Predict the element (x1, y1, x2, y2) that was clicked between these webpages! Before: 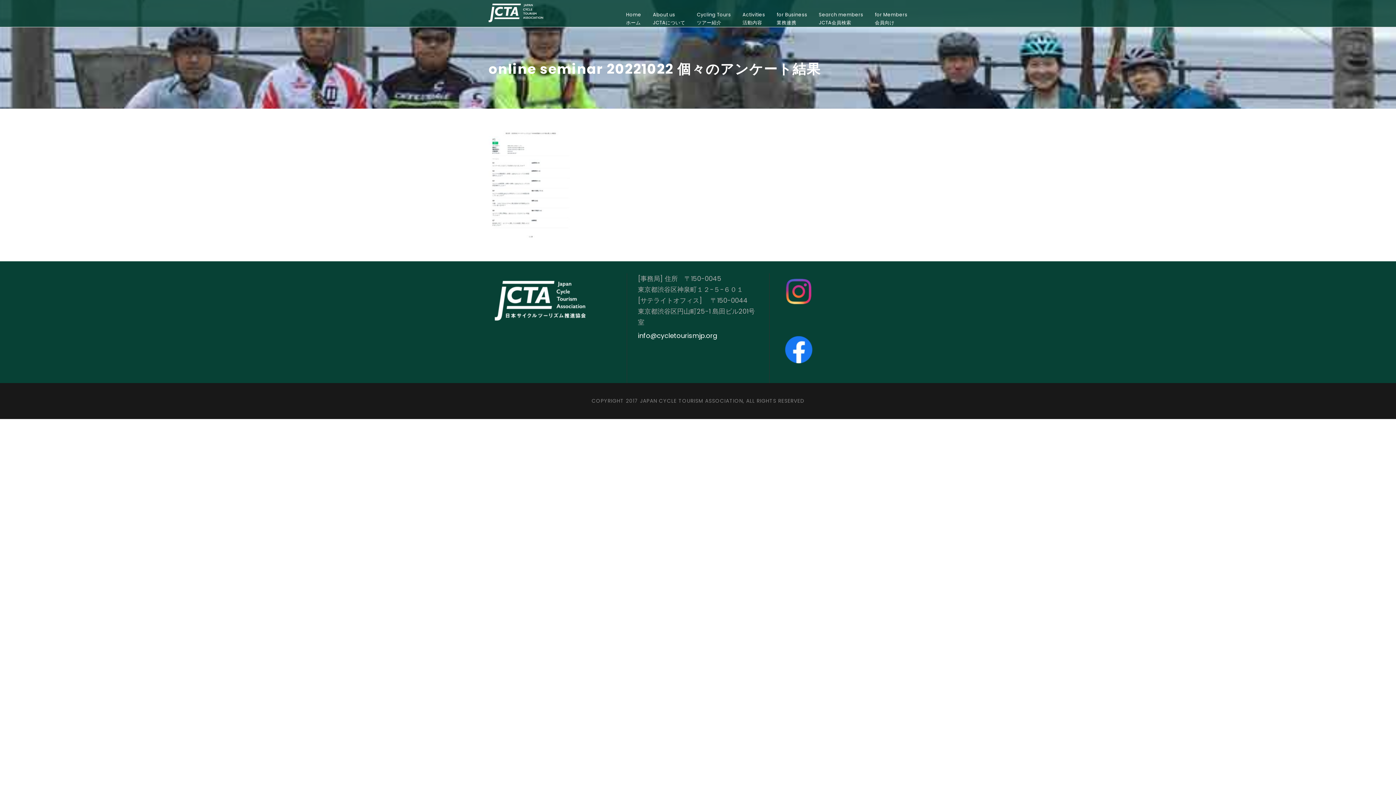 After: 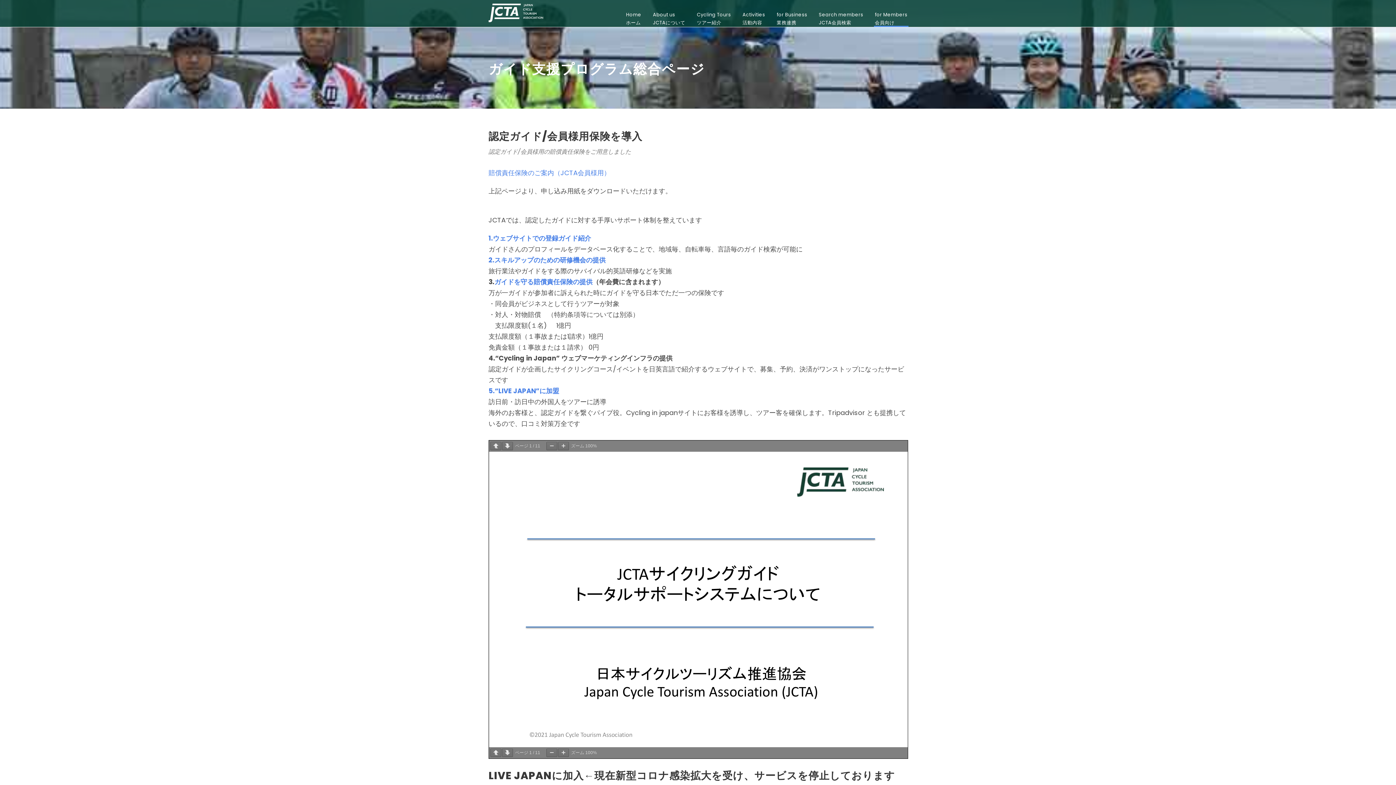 Action: label: for Members
会員向け bbox: (875, 10, 907, 26)